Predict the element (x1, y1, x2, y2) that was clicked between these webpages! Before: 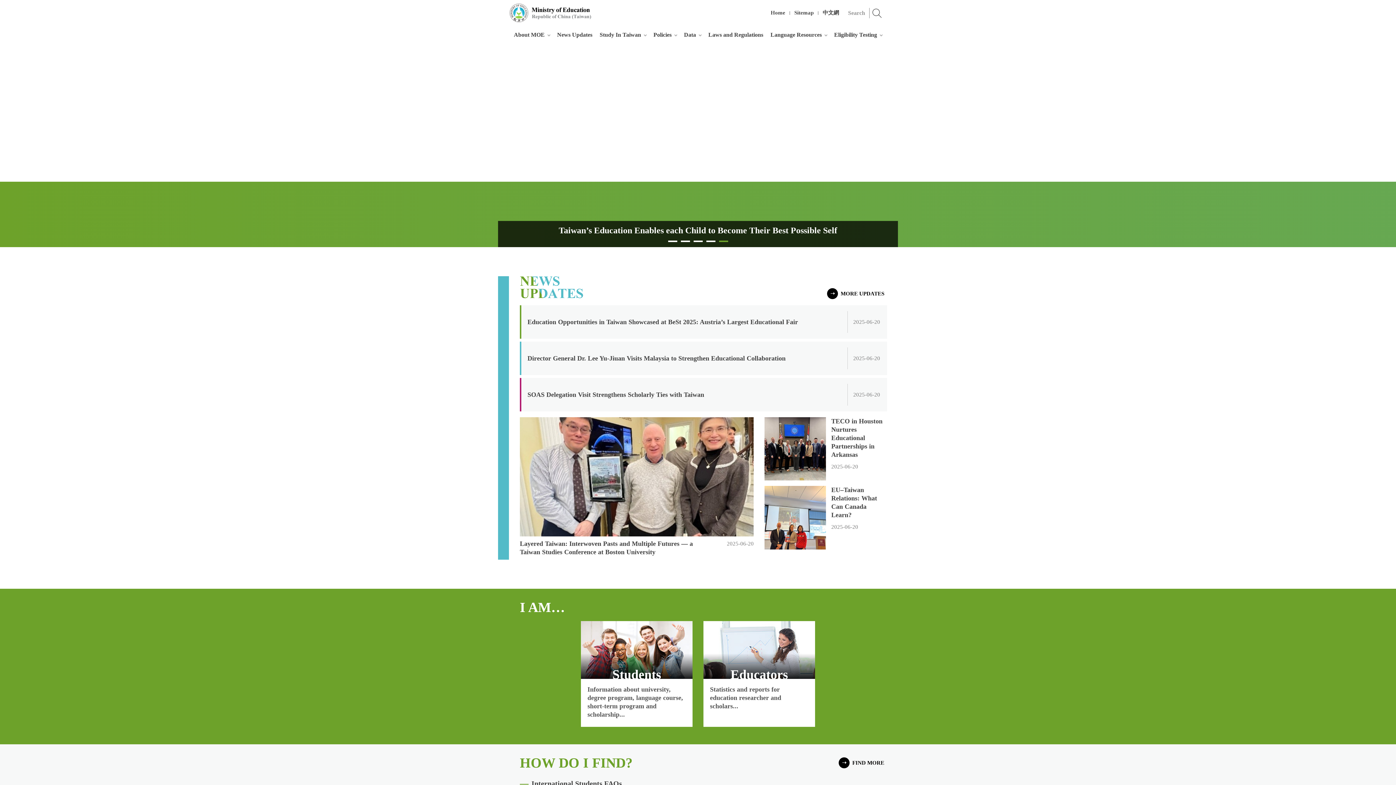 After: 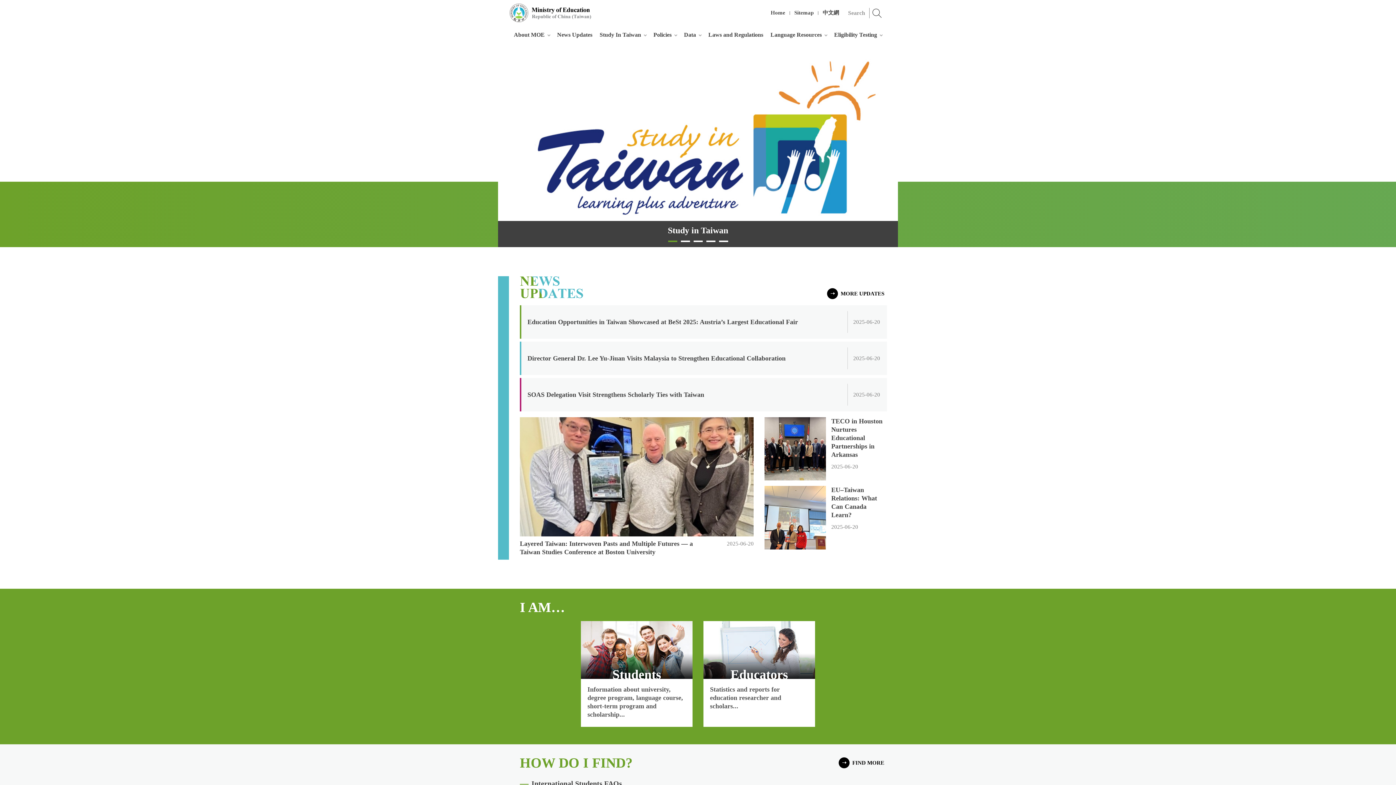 Action: bbox: (509, 2, 592, 22)